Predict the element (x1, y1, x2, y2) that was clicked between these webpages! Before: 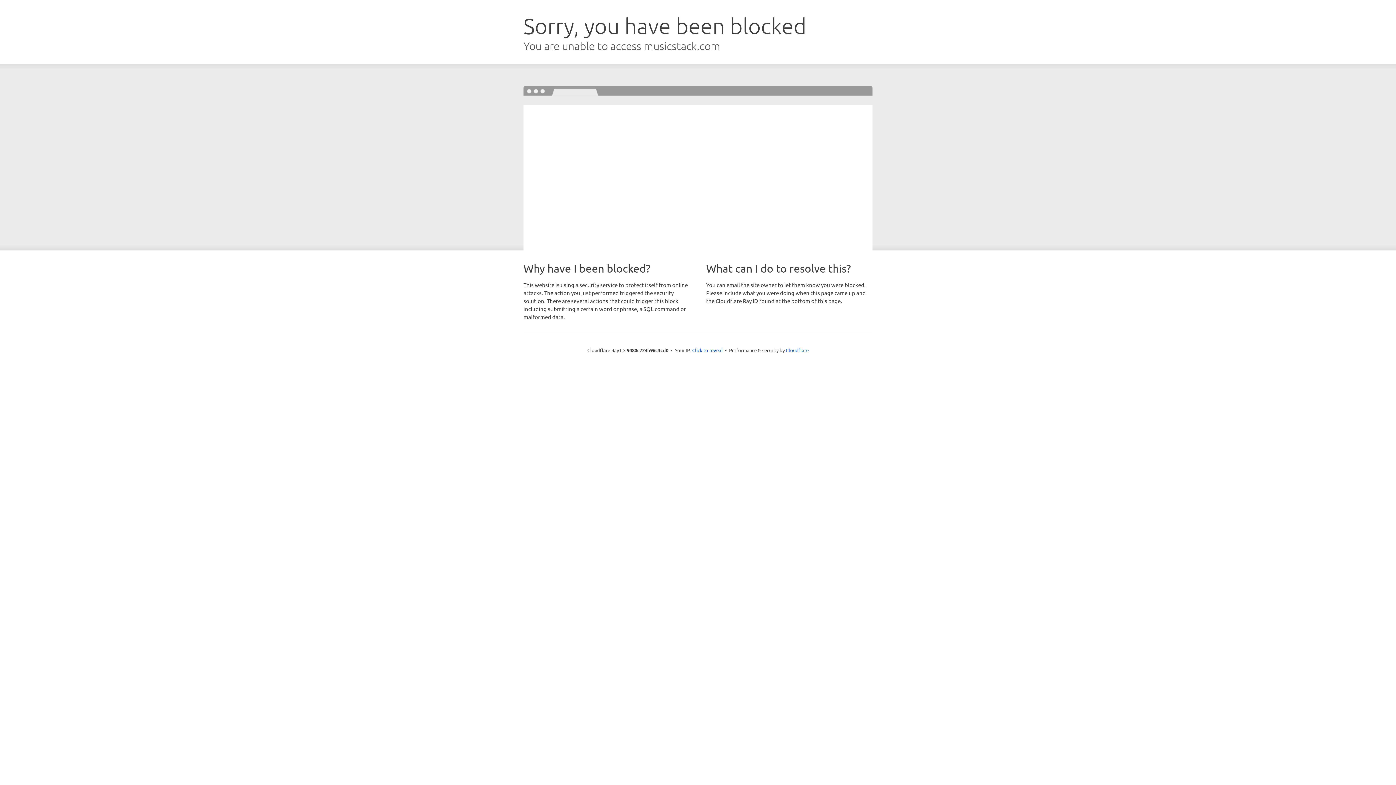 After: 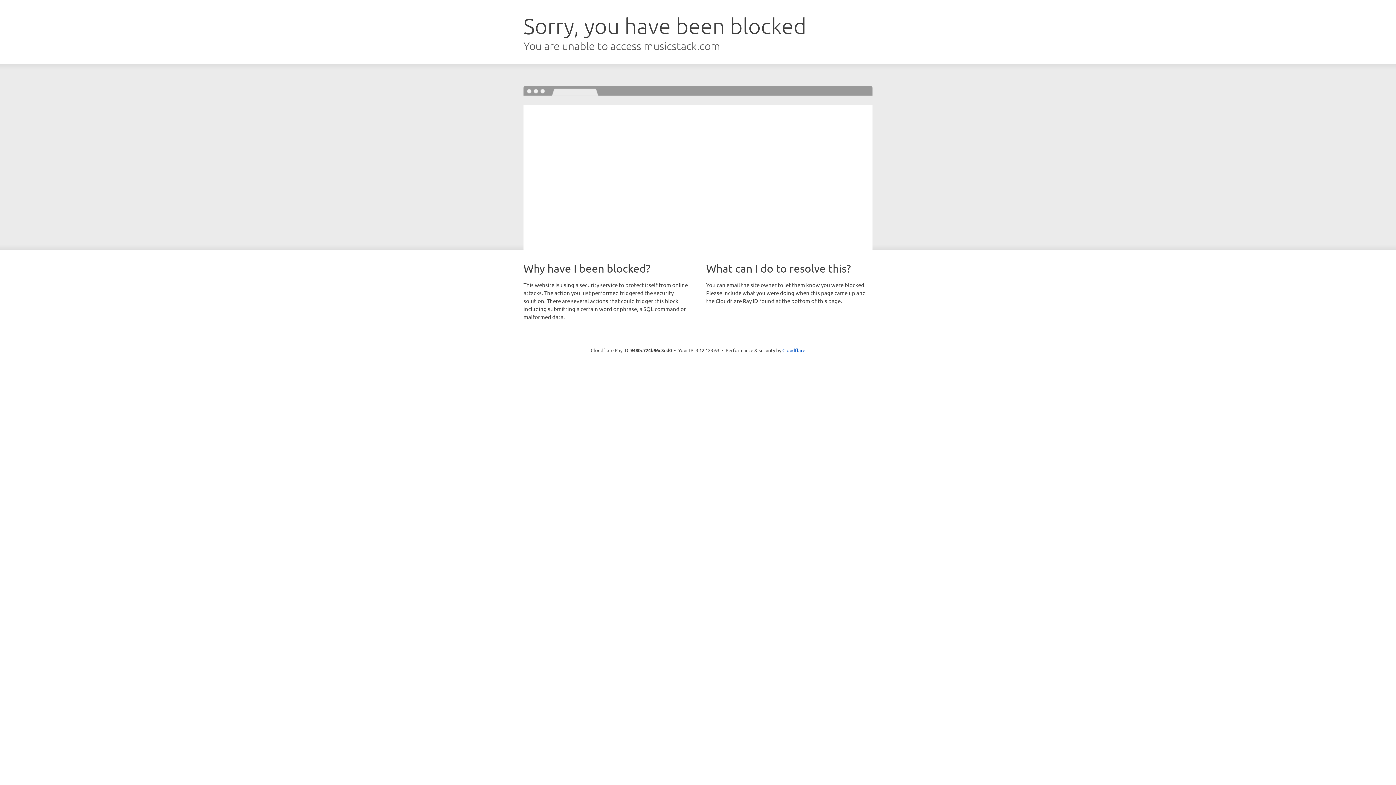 Action: label: Click to reveal bbox: (692, 346, 722, 353)